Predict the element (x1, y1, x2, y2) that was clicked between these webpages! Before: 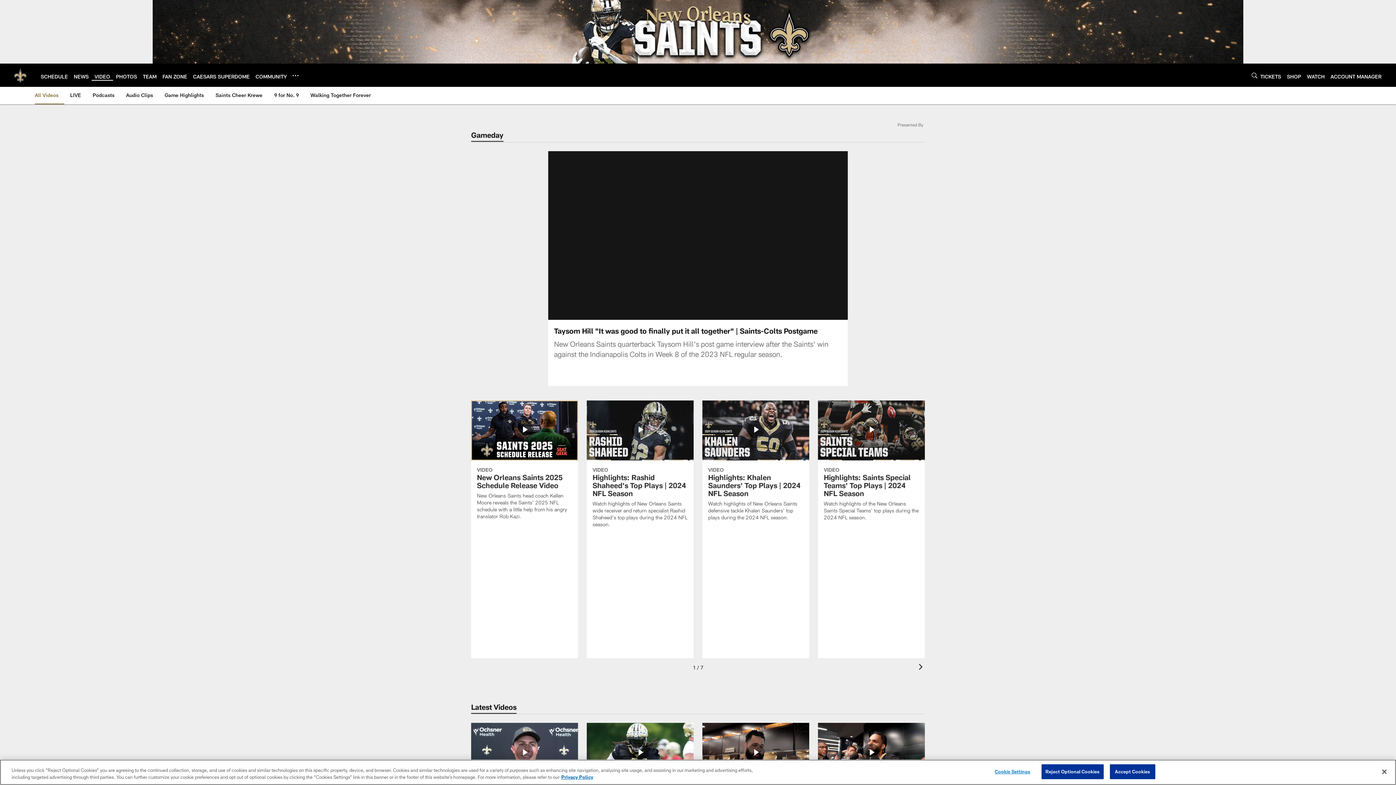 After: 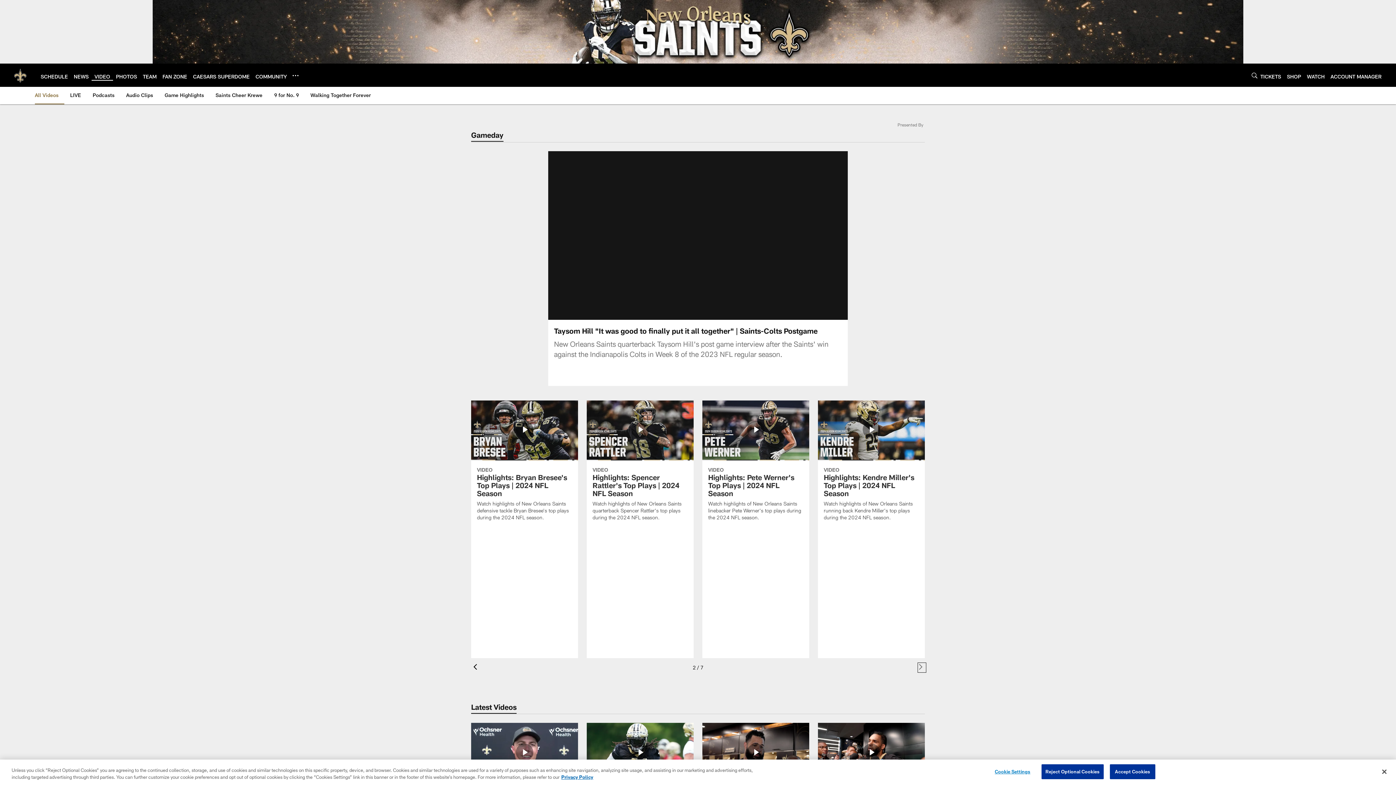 Action: label: Next bbox: (919, 664, 925, 671)